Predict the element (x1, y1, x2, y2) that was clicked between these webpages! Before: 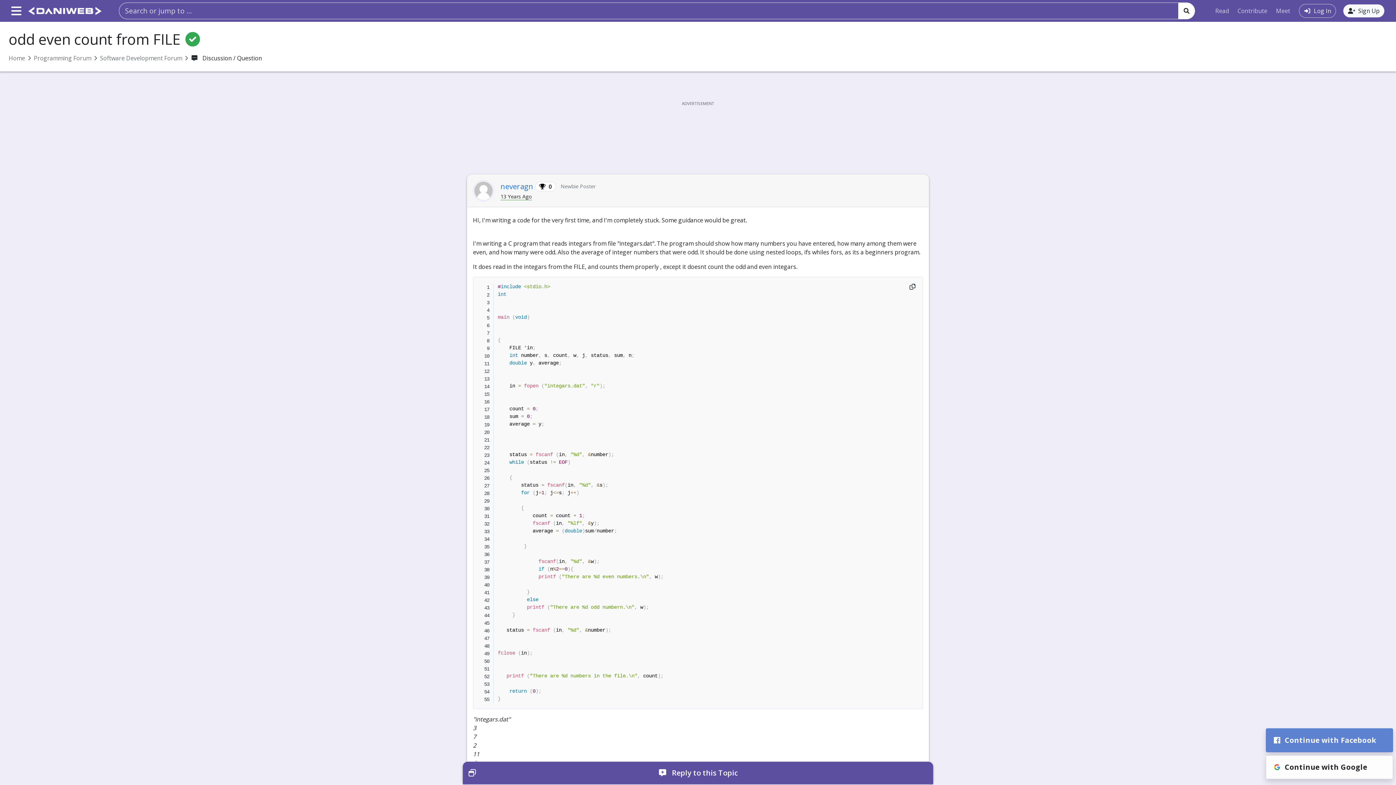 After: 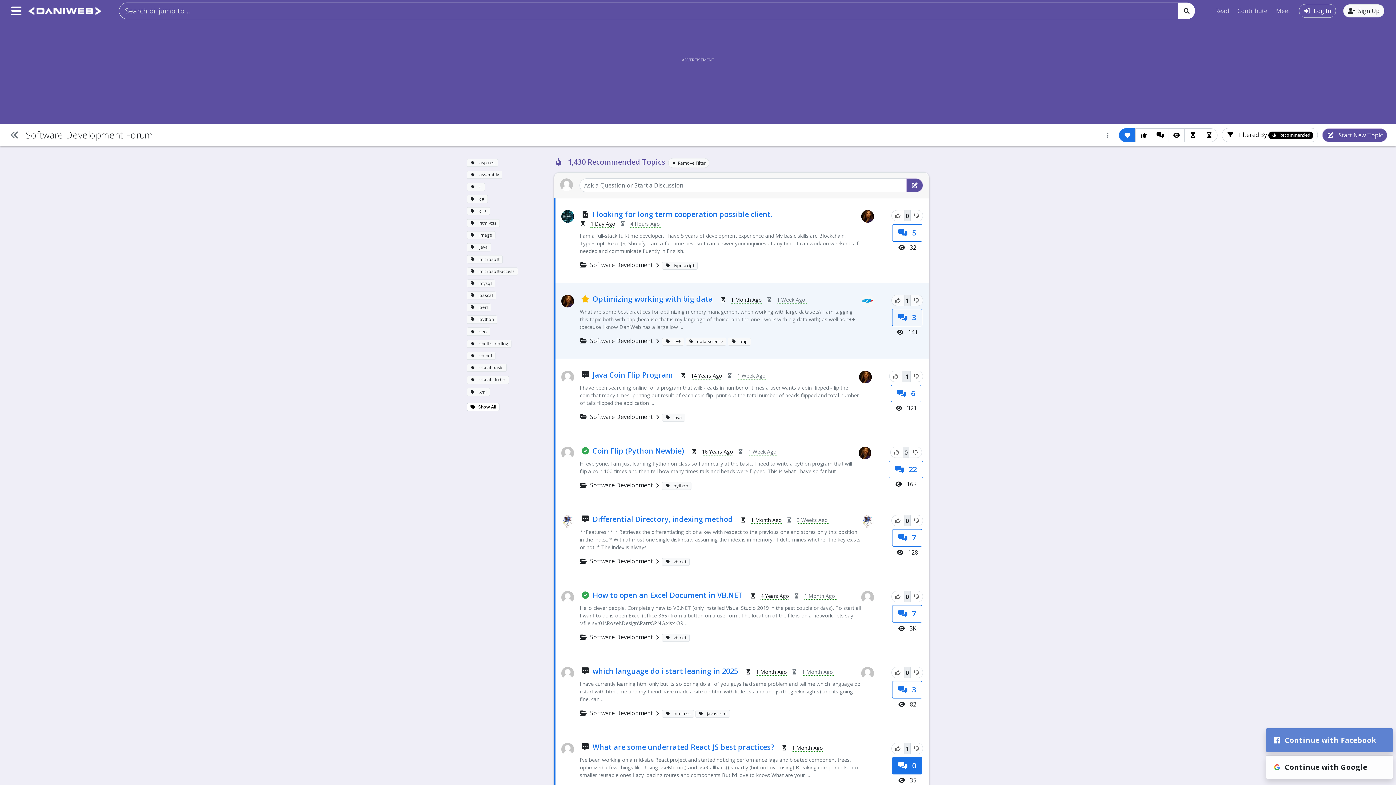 Action: label: Software Development Forum bbox: (100, 54, 182, 62)